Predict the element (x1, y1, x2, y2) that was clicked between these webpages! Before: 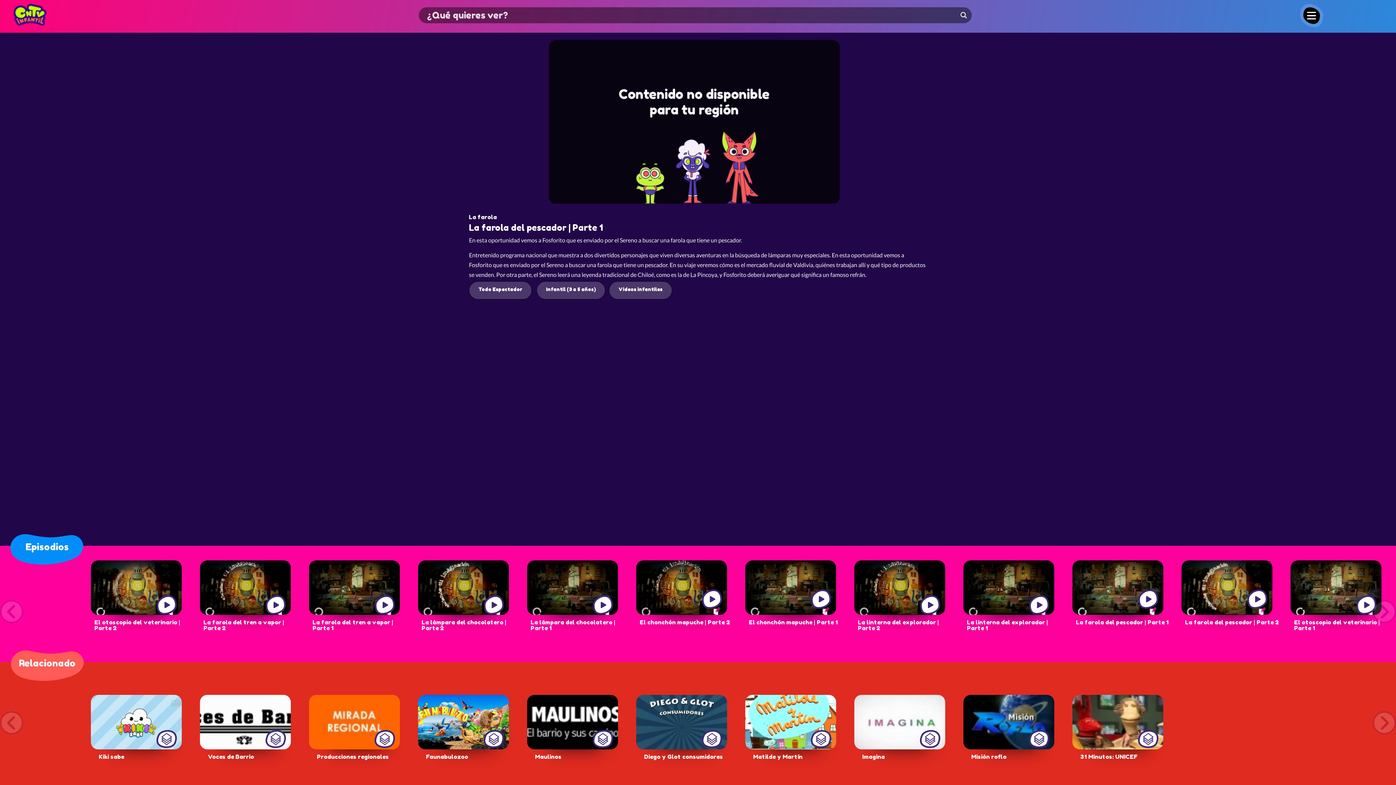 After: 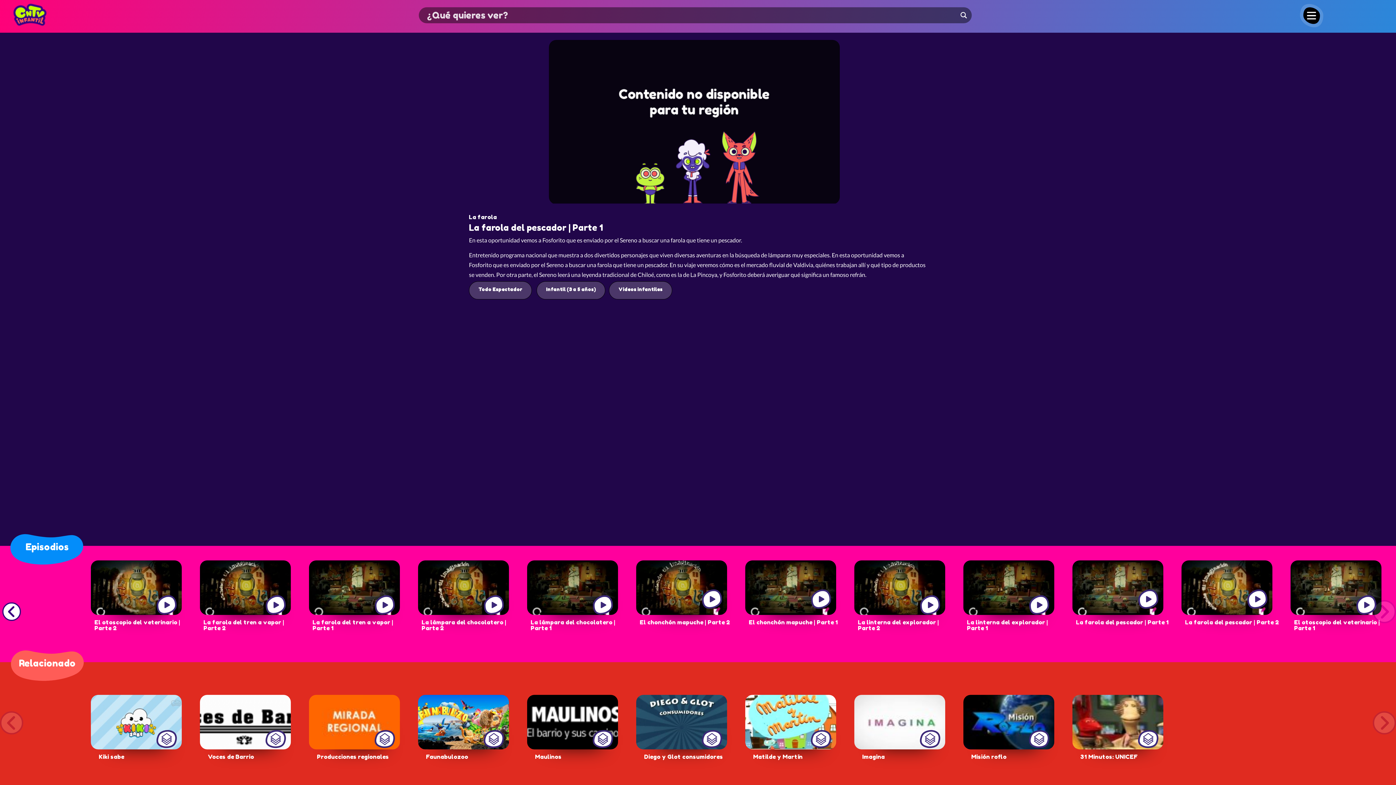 Action: bbox: (0, 600, 23, 623)